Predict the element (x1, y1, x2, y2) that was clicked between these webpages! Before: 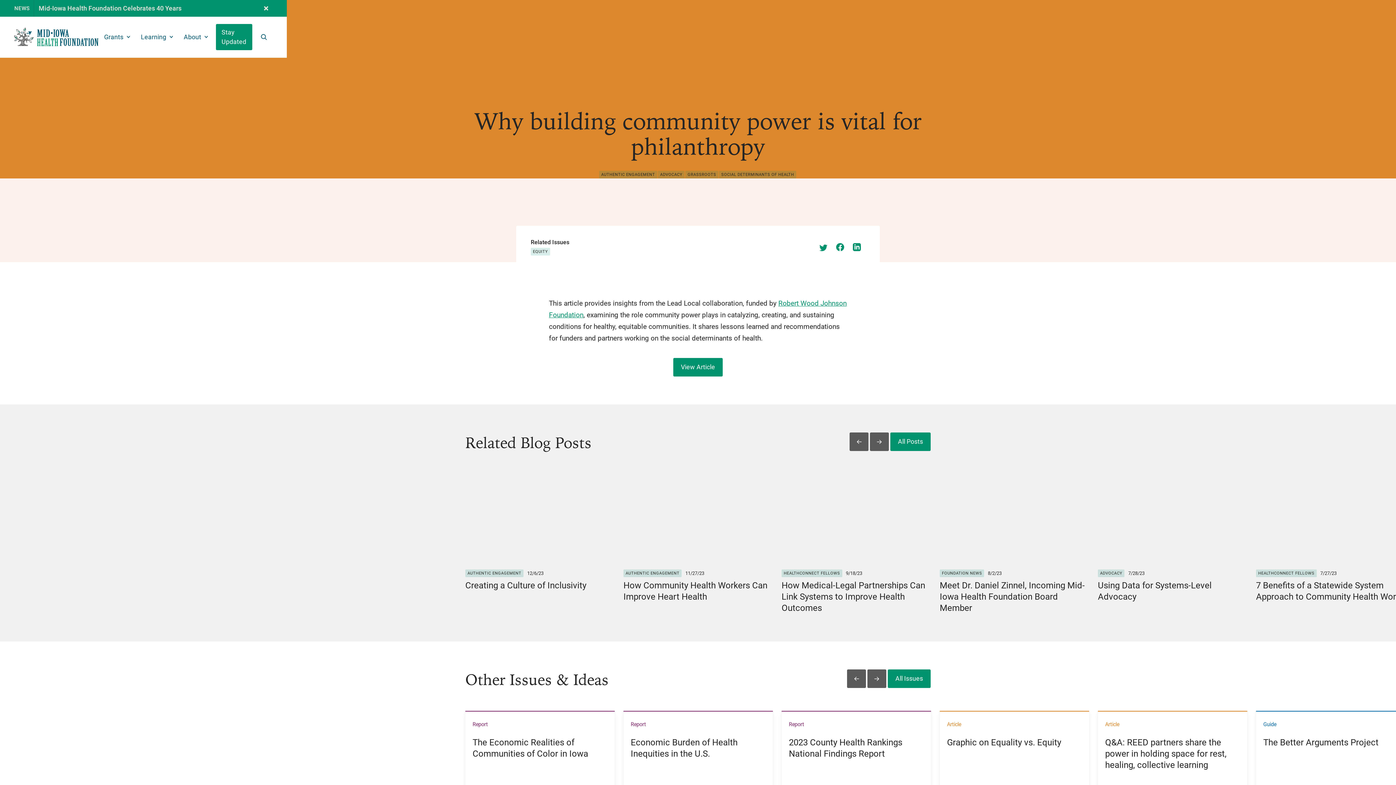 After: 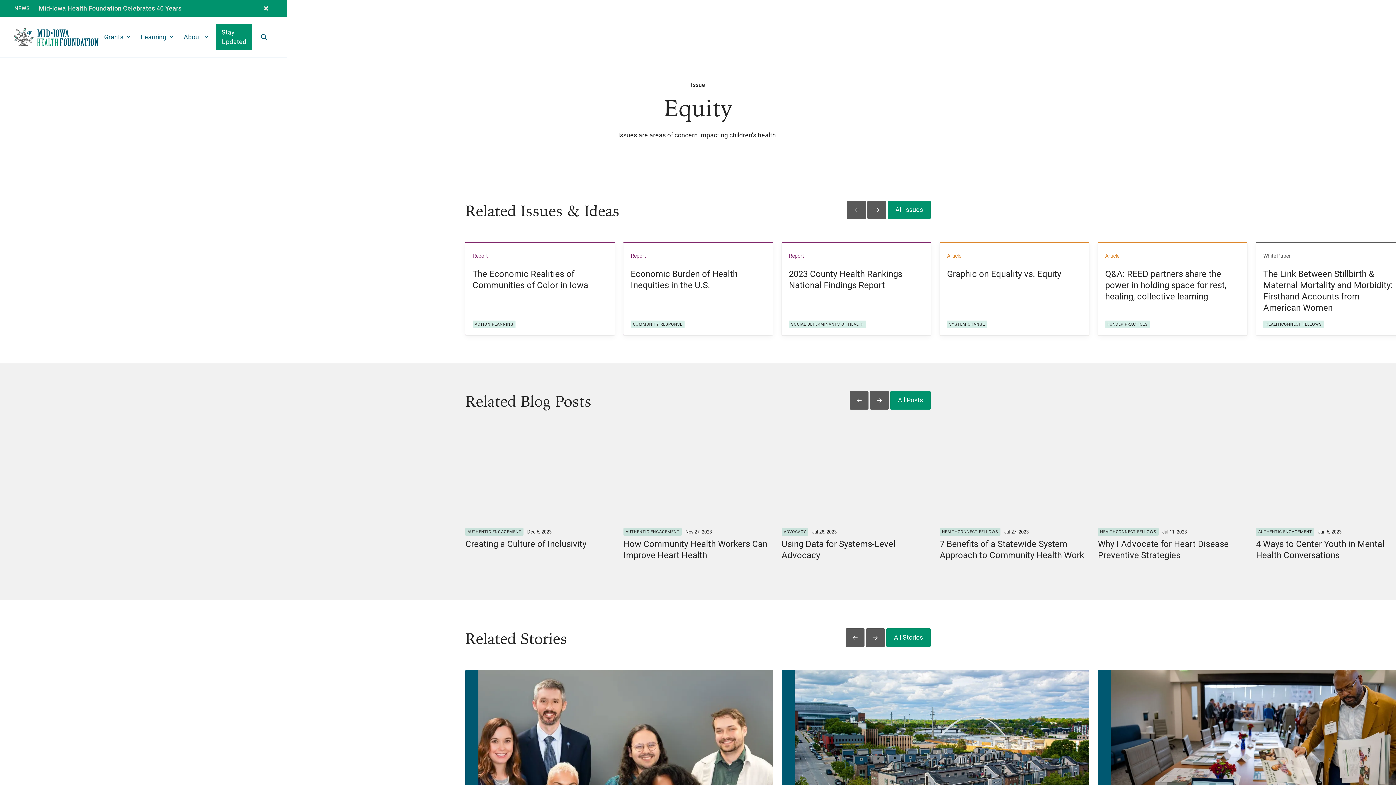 Action: bbox: (530, 247, 550, 255) label: EQUITY